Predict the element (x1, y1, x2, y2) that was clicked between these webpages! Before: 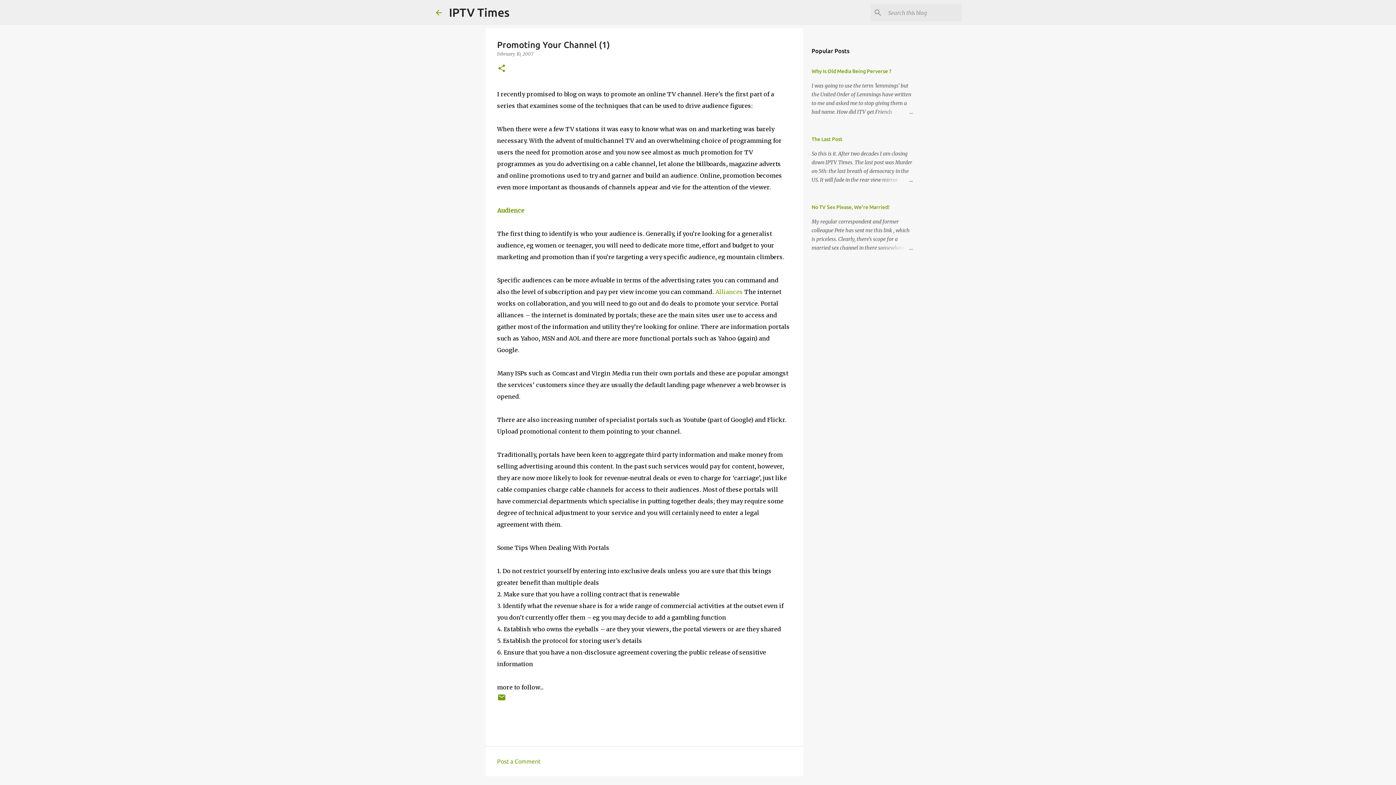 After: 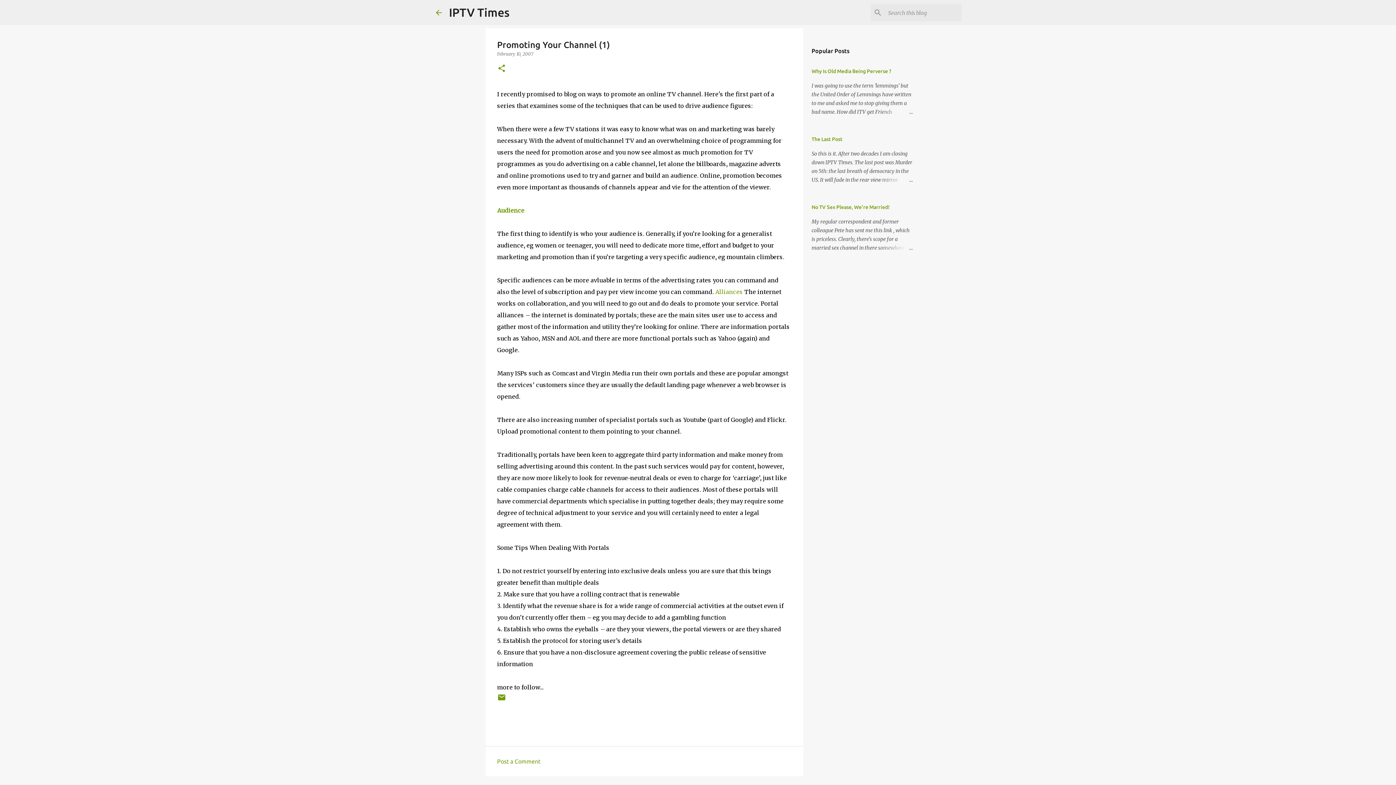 Action: label: Alliances bbox: (715, 288, 743, 295)